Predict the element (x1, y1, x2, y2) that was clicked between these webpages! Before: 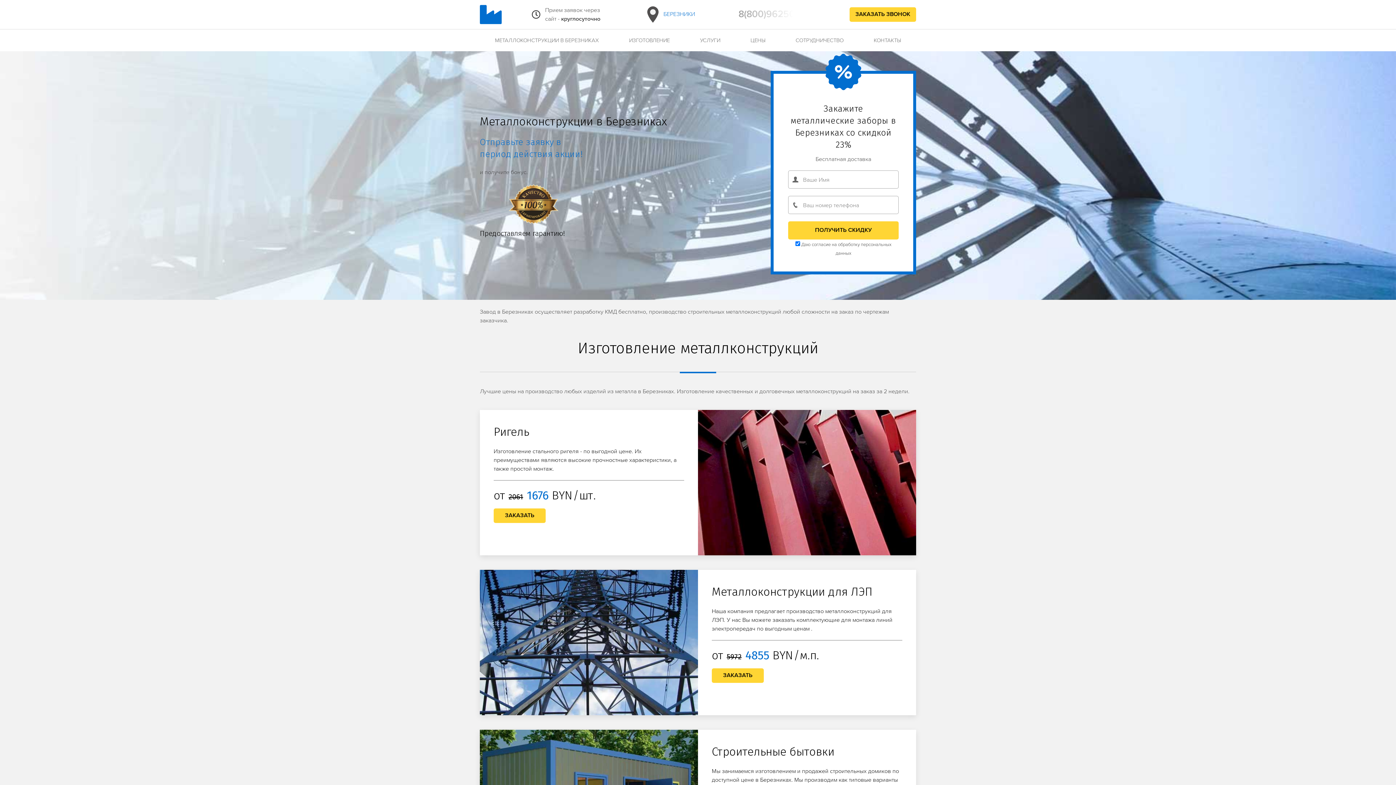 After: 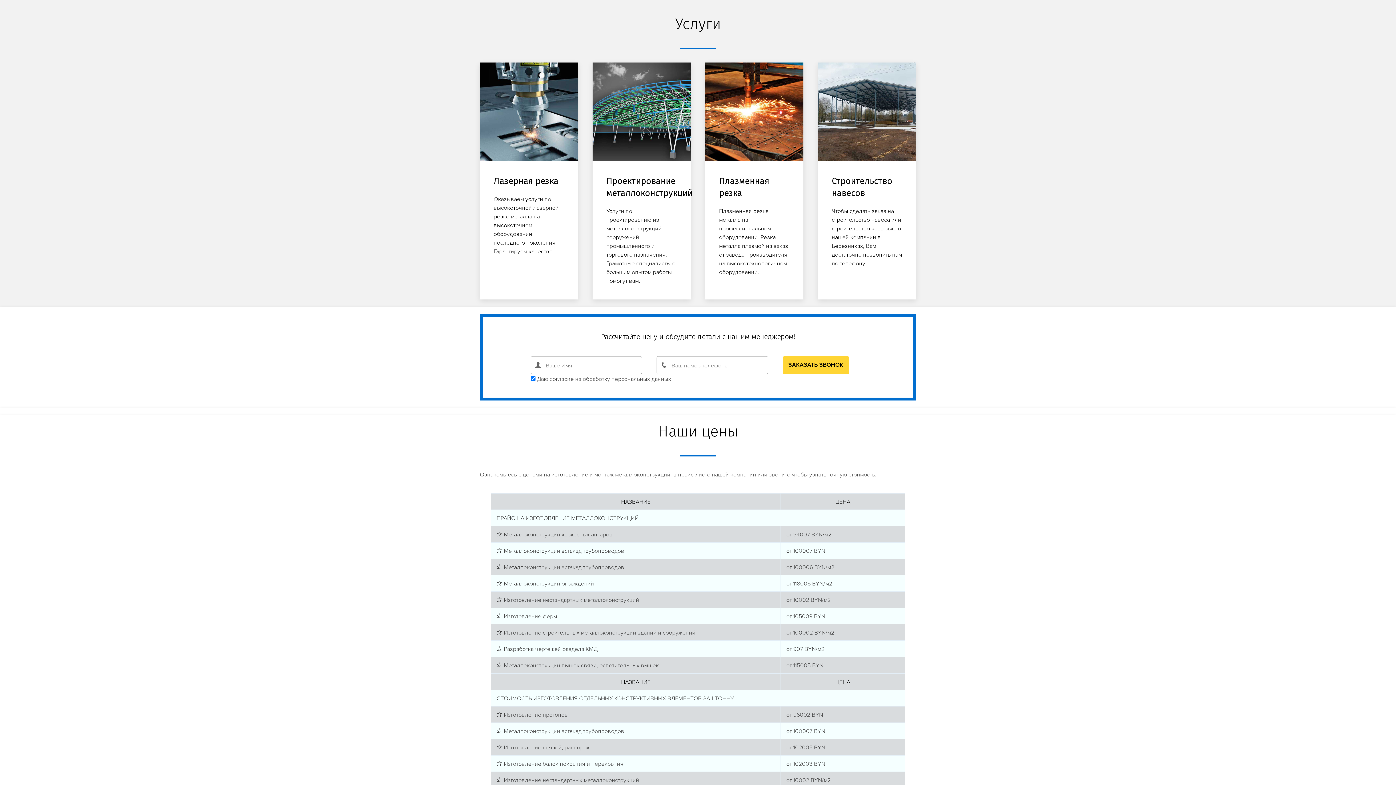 Action: bbox: (685, 29, 735, 51) label: УСЛУГИ